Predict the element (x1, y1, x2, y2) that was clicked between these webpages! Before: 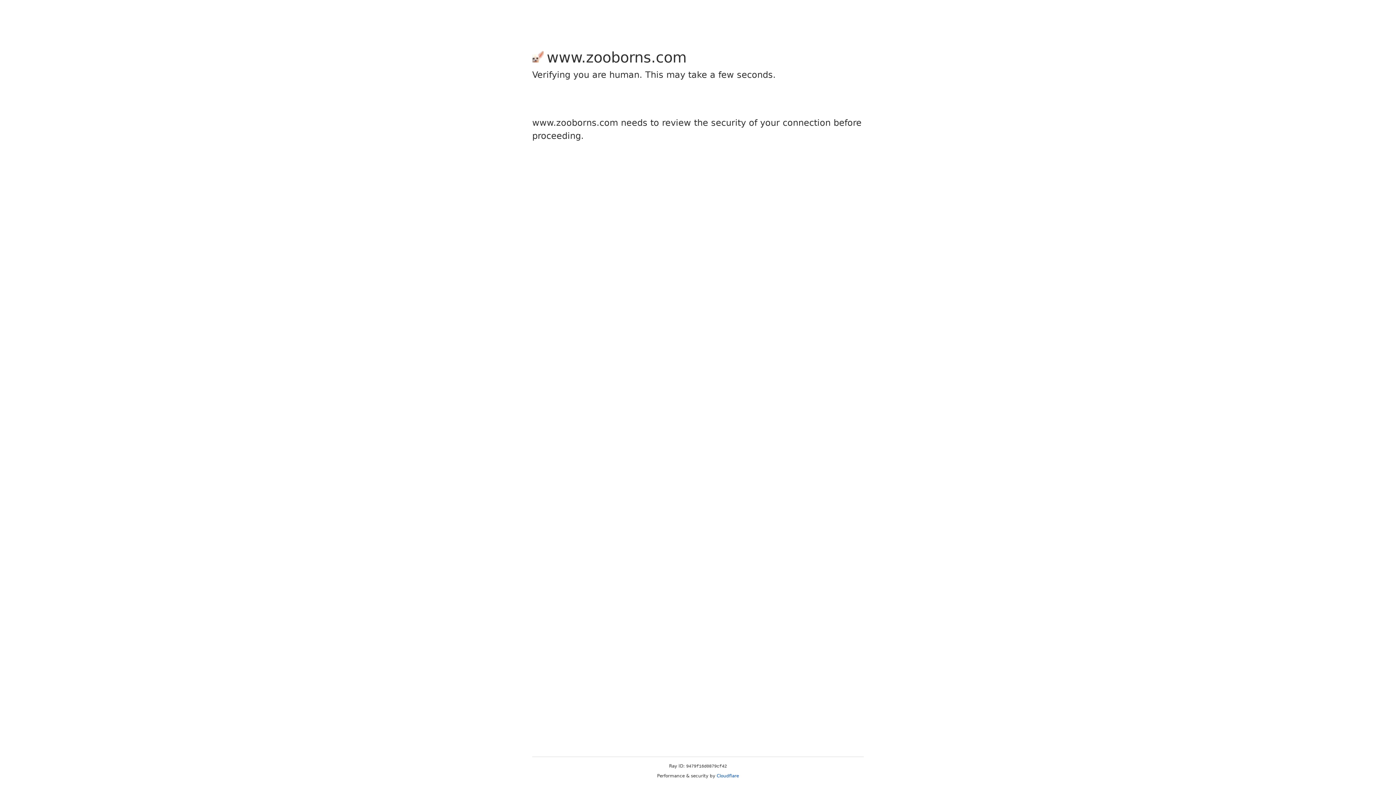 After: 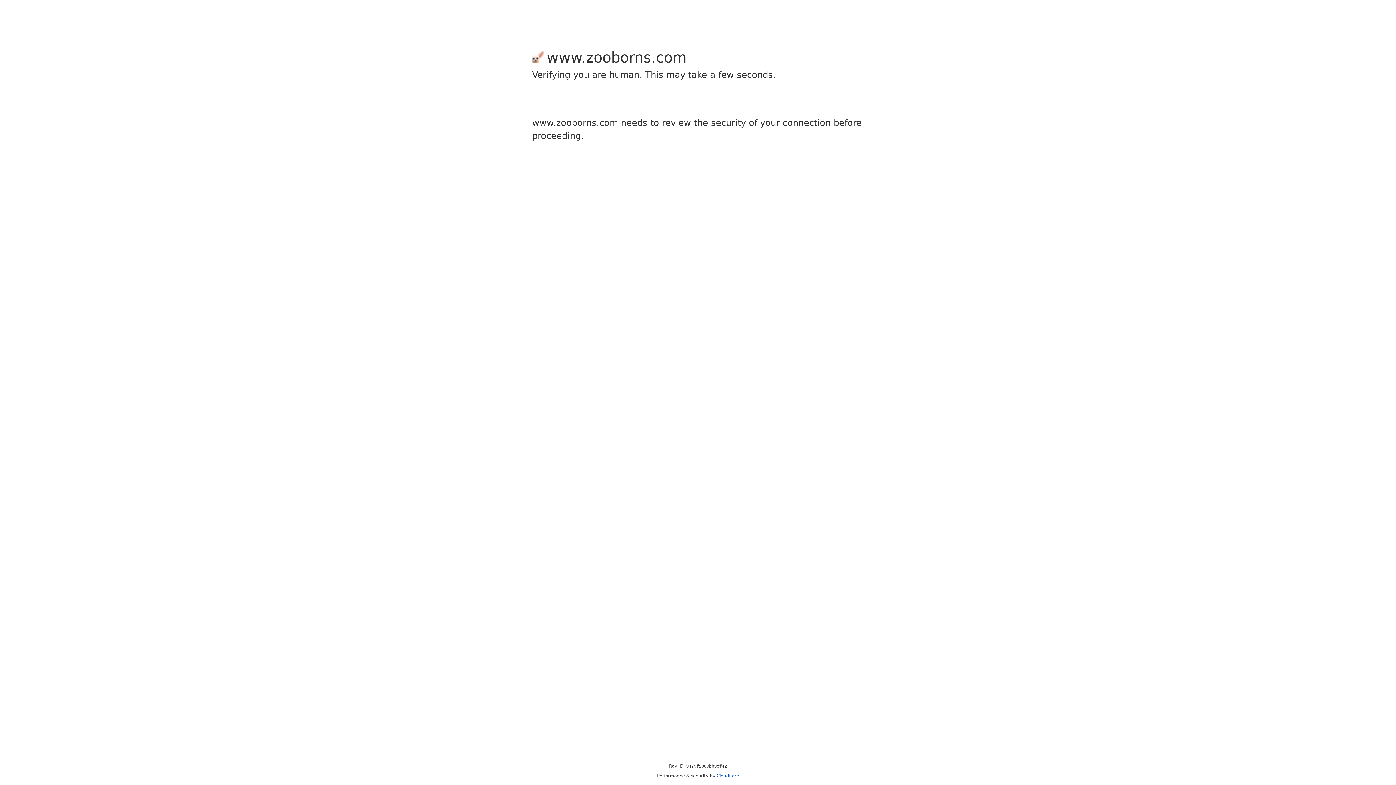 Action: label: Cloudflare bbox: (716, 773, 739, 778)